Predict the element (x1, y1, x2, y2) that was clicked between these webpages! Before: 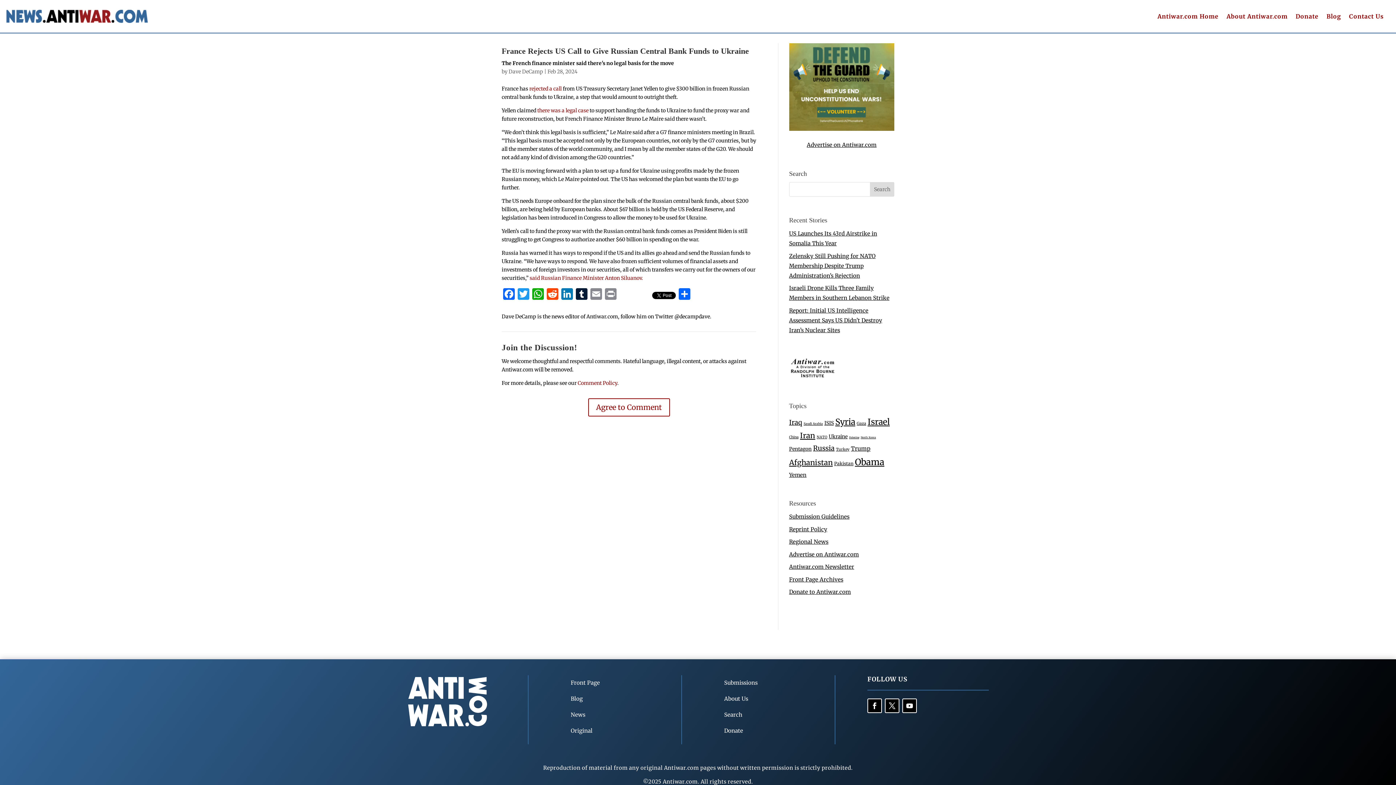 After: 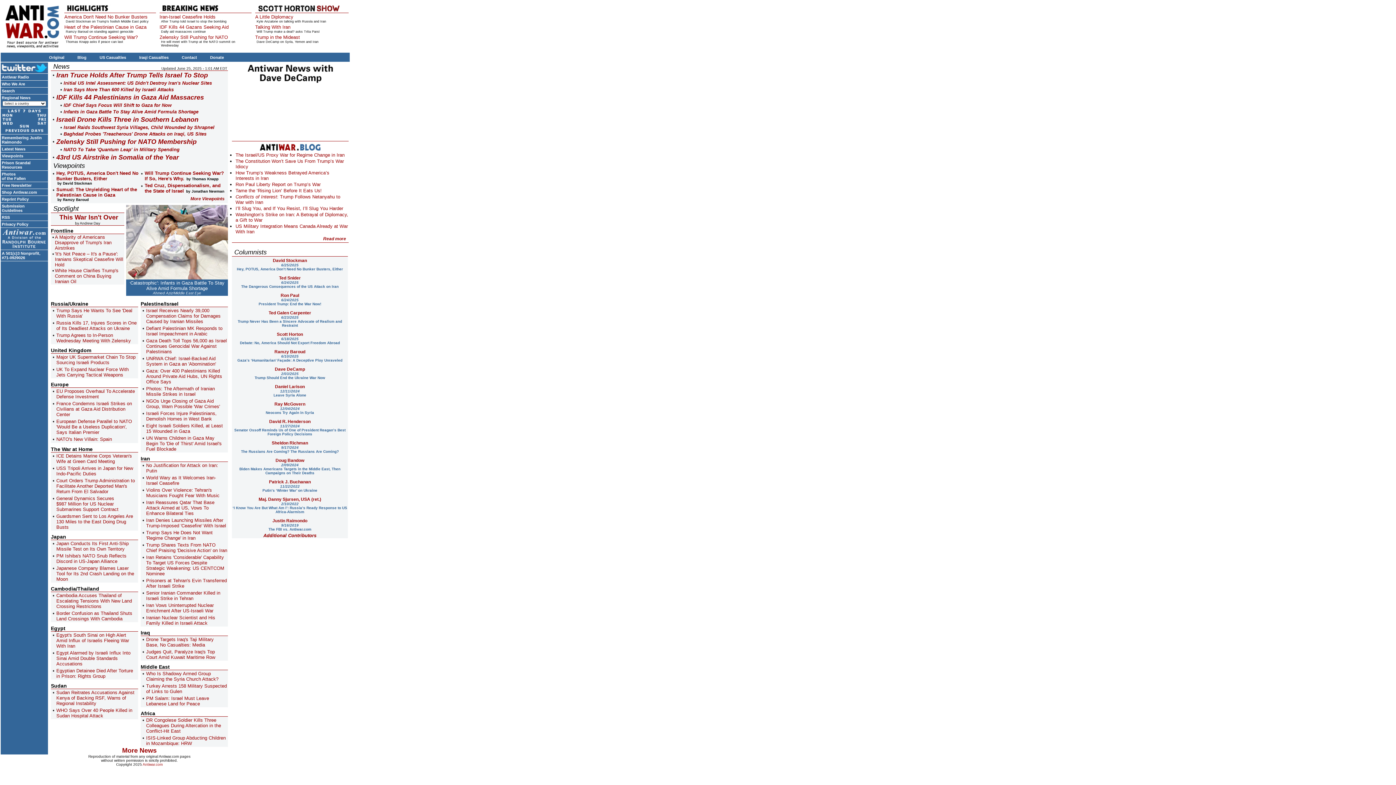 Action: label: Antiwar.com Home bbox: (1157, 13, 1218, 21)